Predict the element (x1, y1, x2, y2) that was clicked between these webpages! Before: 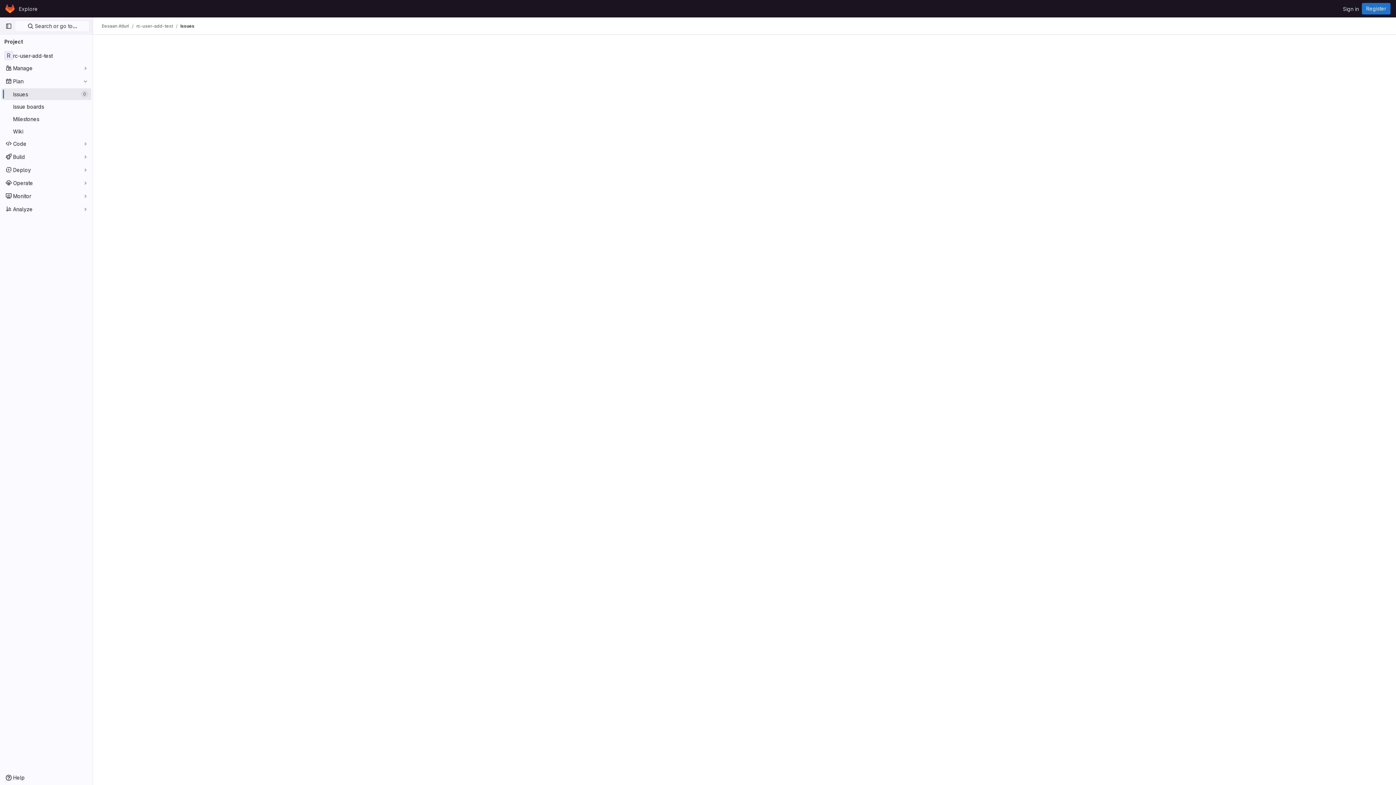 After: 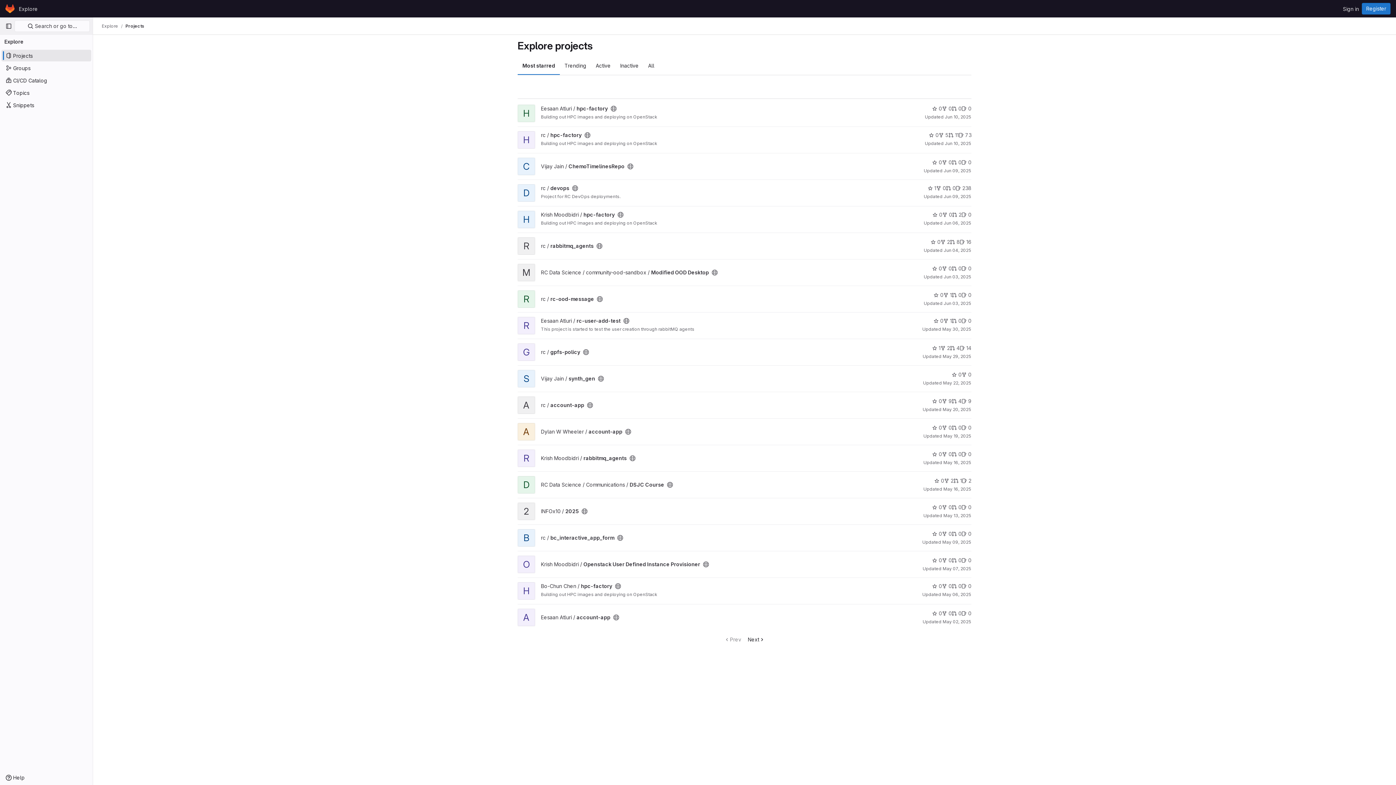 Action: label: Explore bbox: (16, 2, 40, 14)